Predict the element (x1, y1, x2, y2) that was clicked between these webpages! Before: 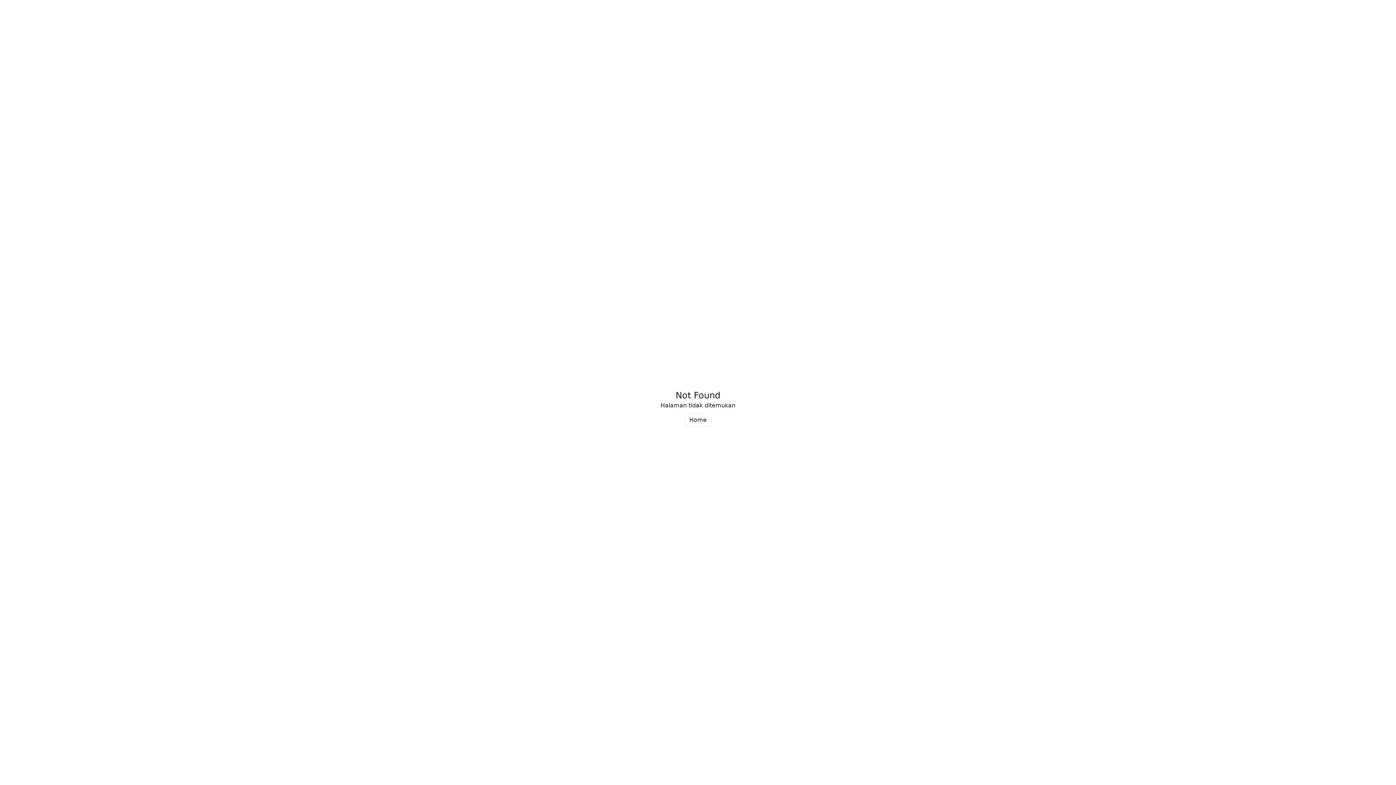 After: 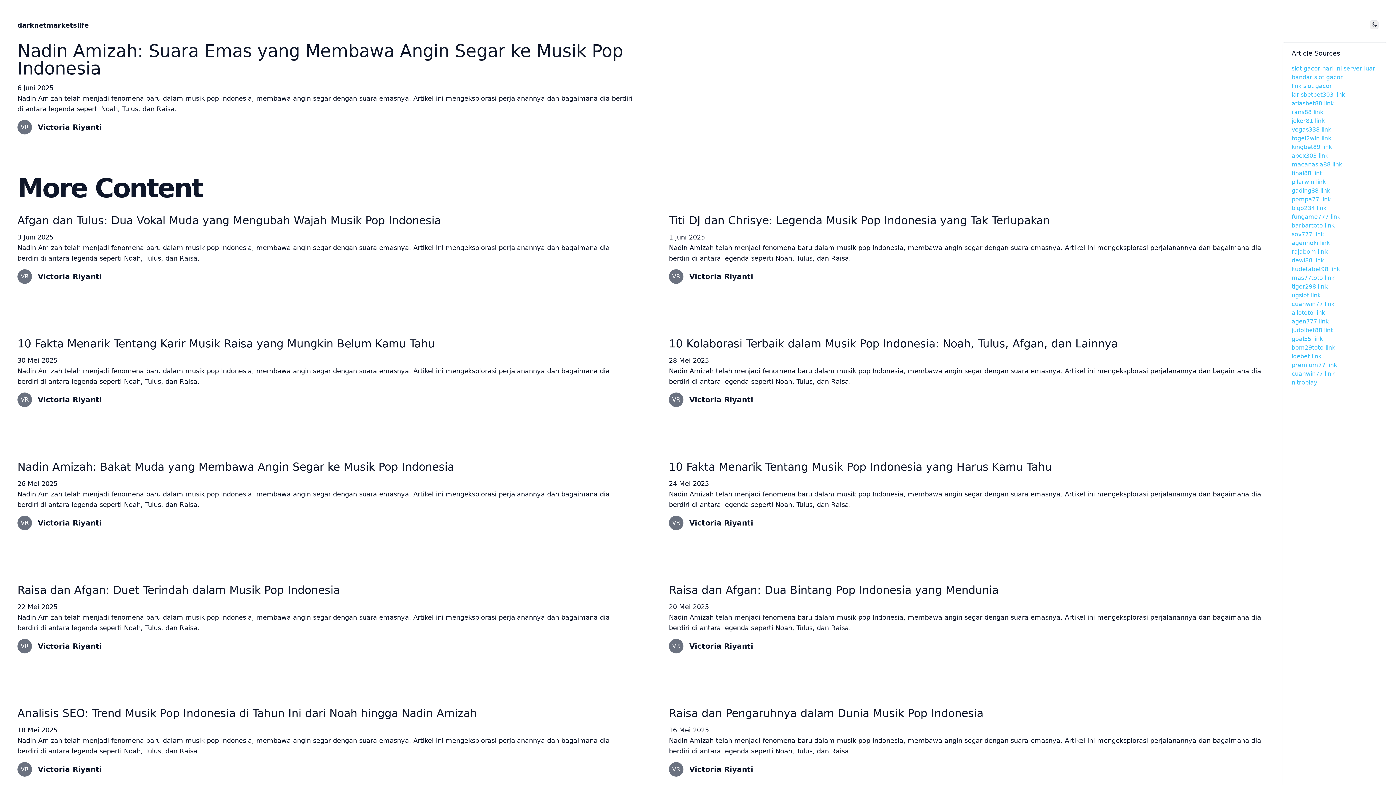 Action: bbox: (684, 413, 711, 426) label: Home